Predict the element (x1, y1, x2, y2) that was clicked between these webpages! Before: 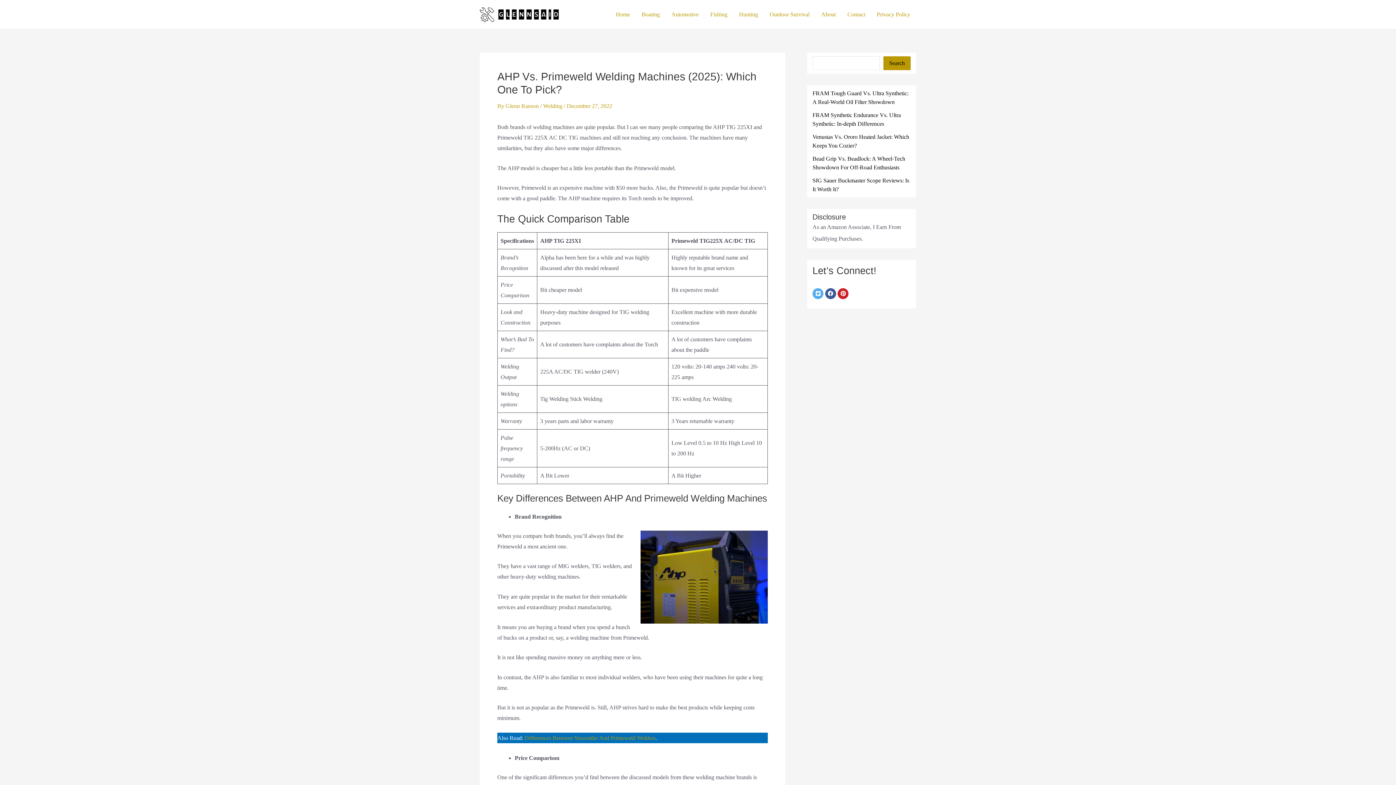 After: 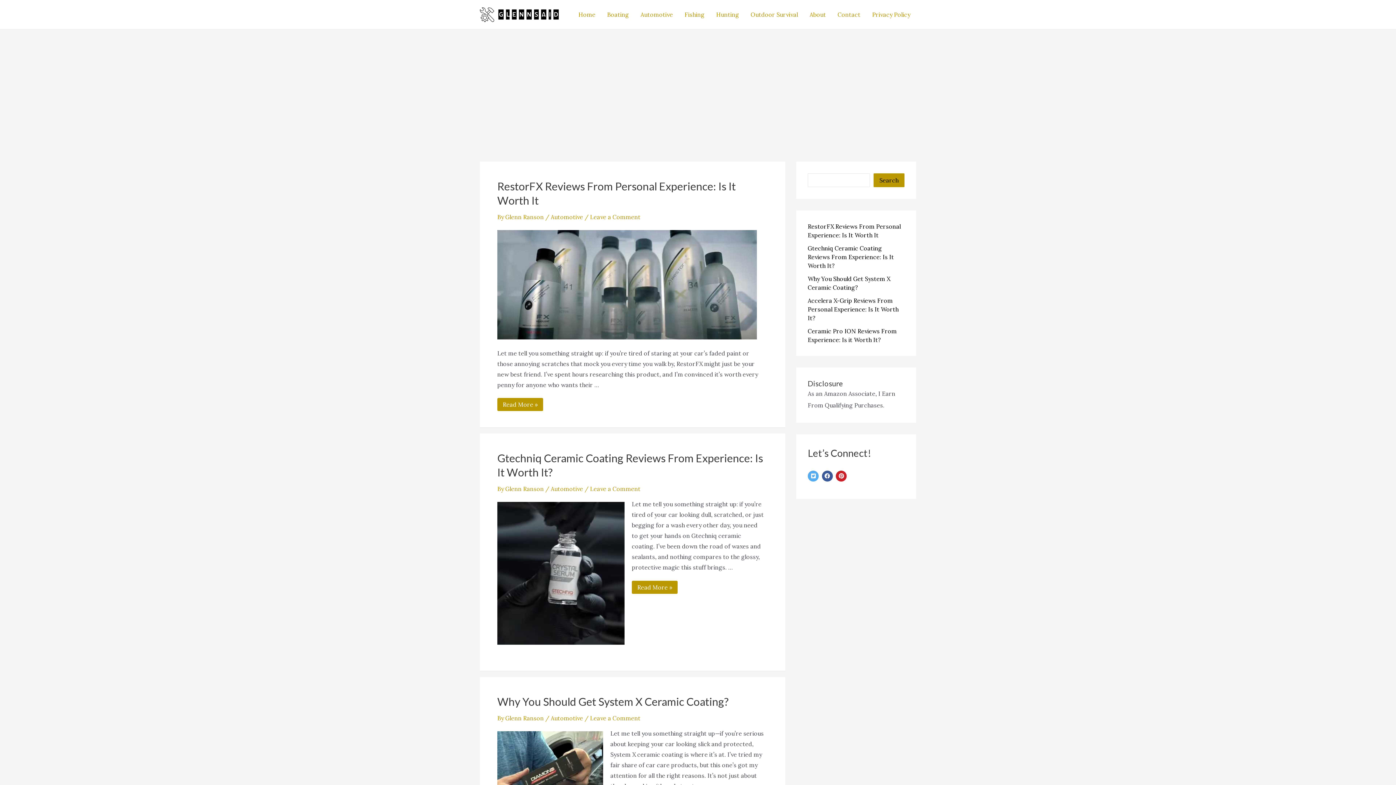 Action: bbox: (480, 10, 558, 16)